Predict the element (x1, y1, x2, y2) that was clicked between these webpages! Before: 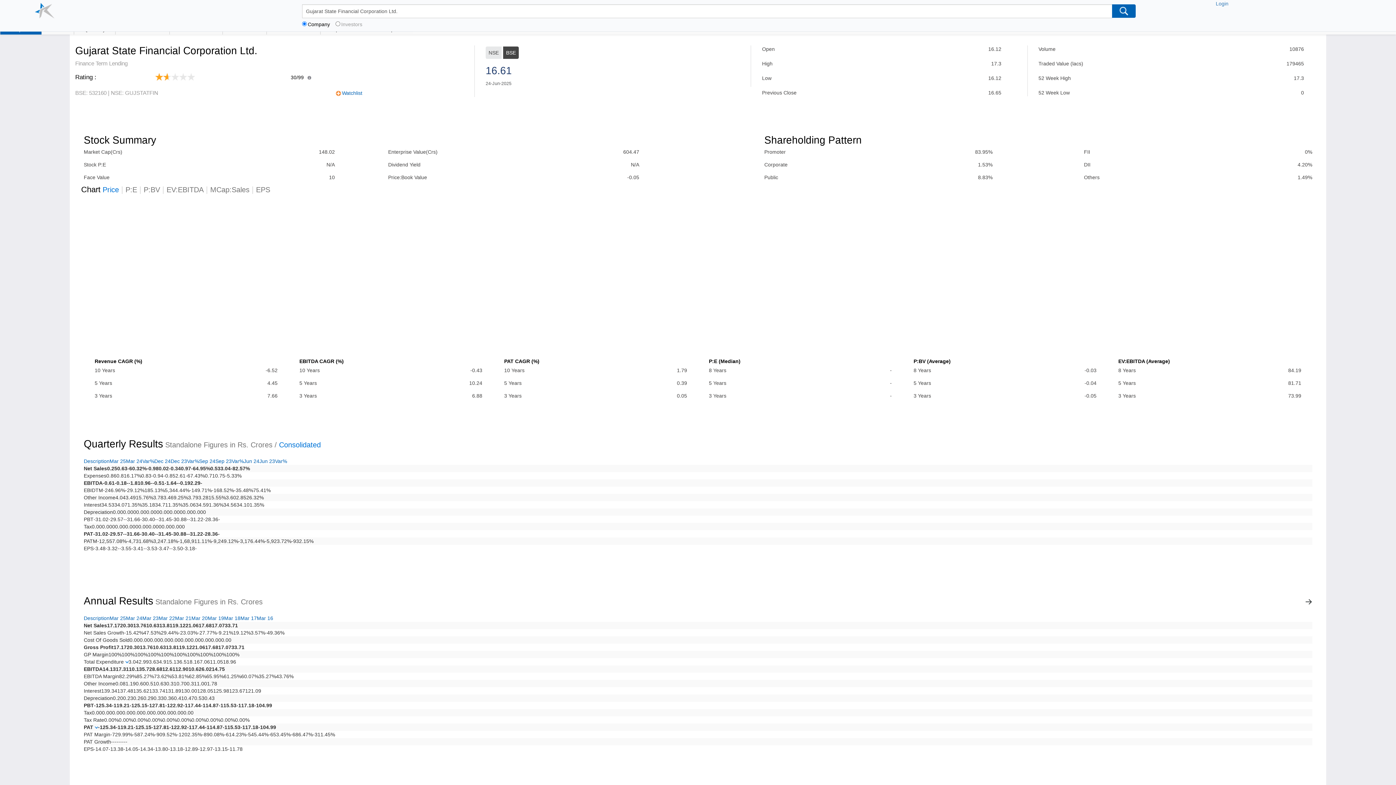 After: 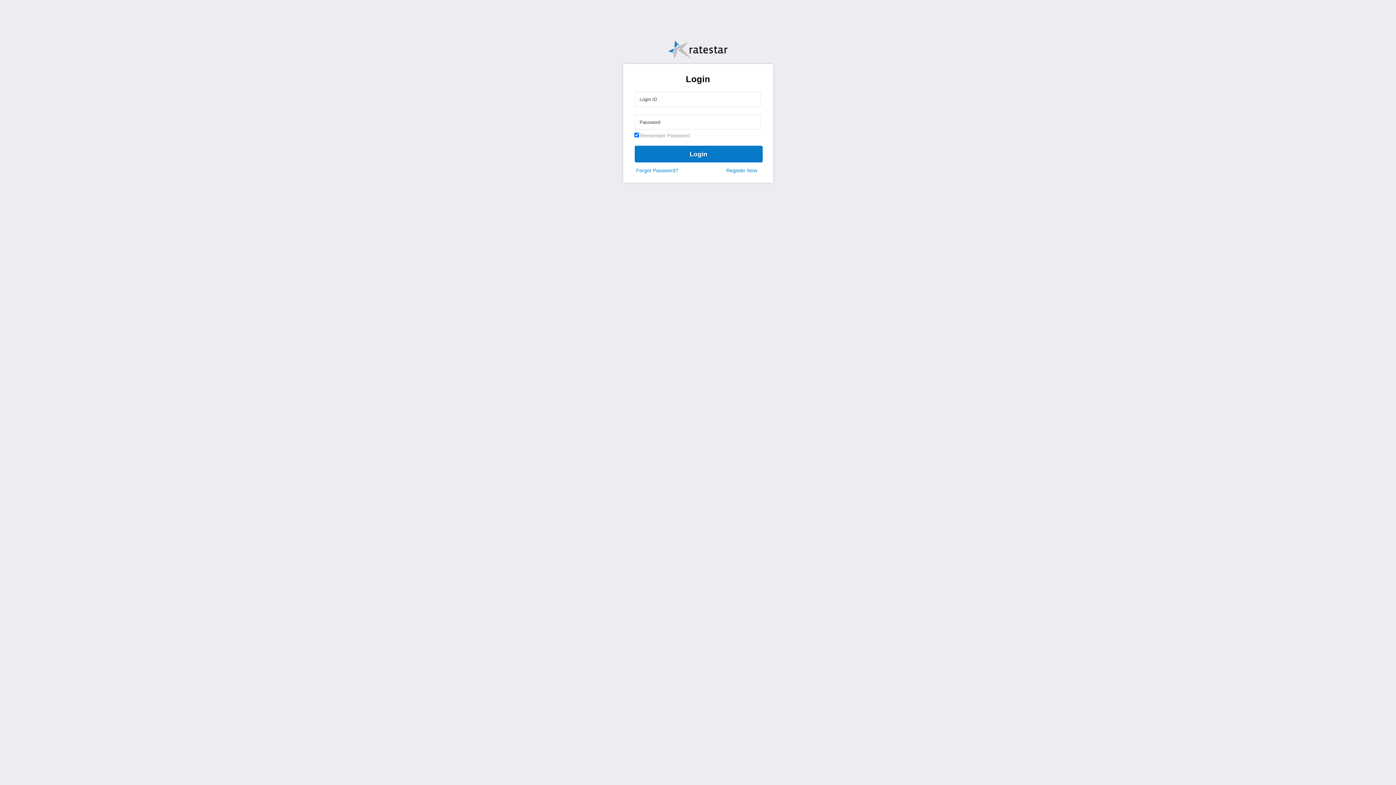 Action: label: Login bbox: (1216, 0, 1228, 6)